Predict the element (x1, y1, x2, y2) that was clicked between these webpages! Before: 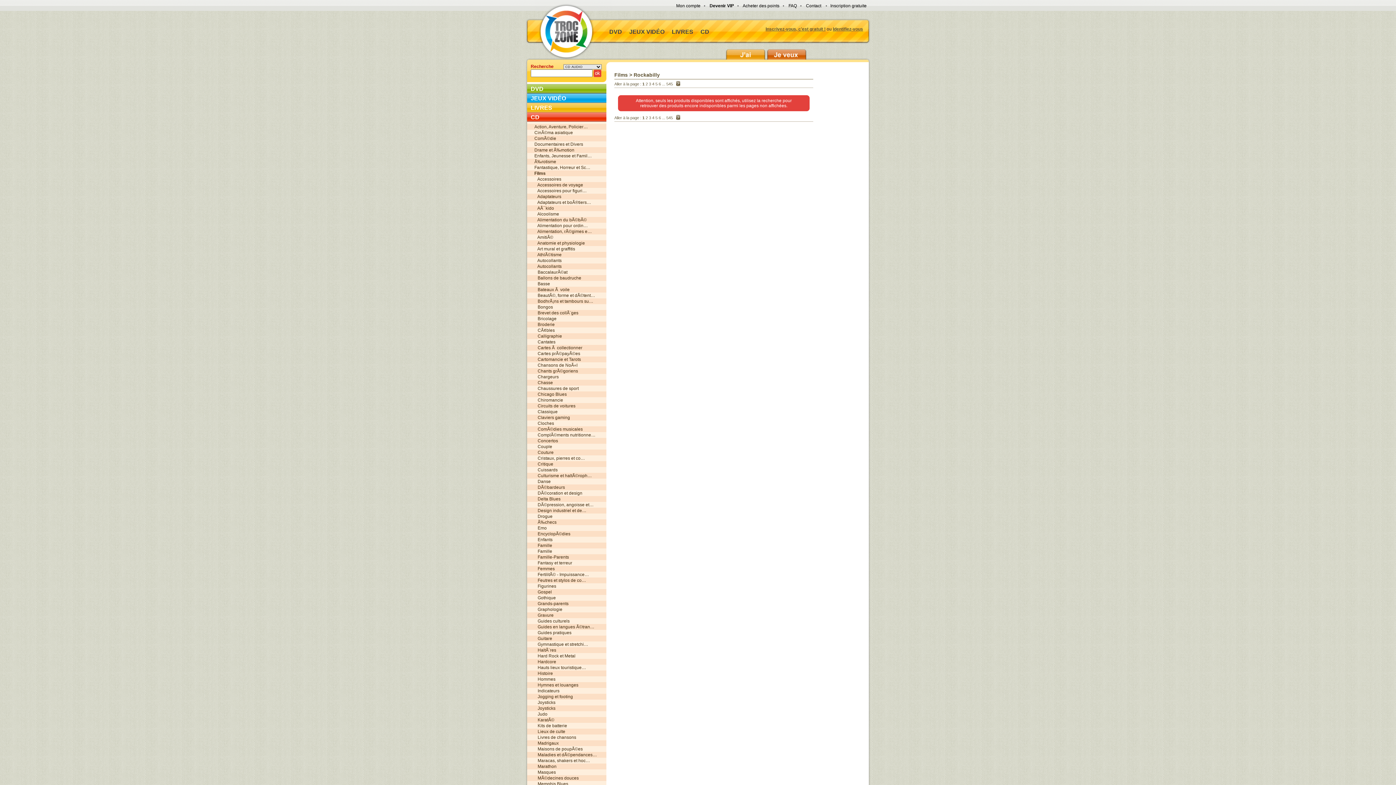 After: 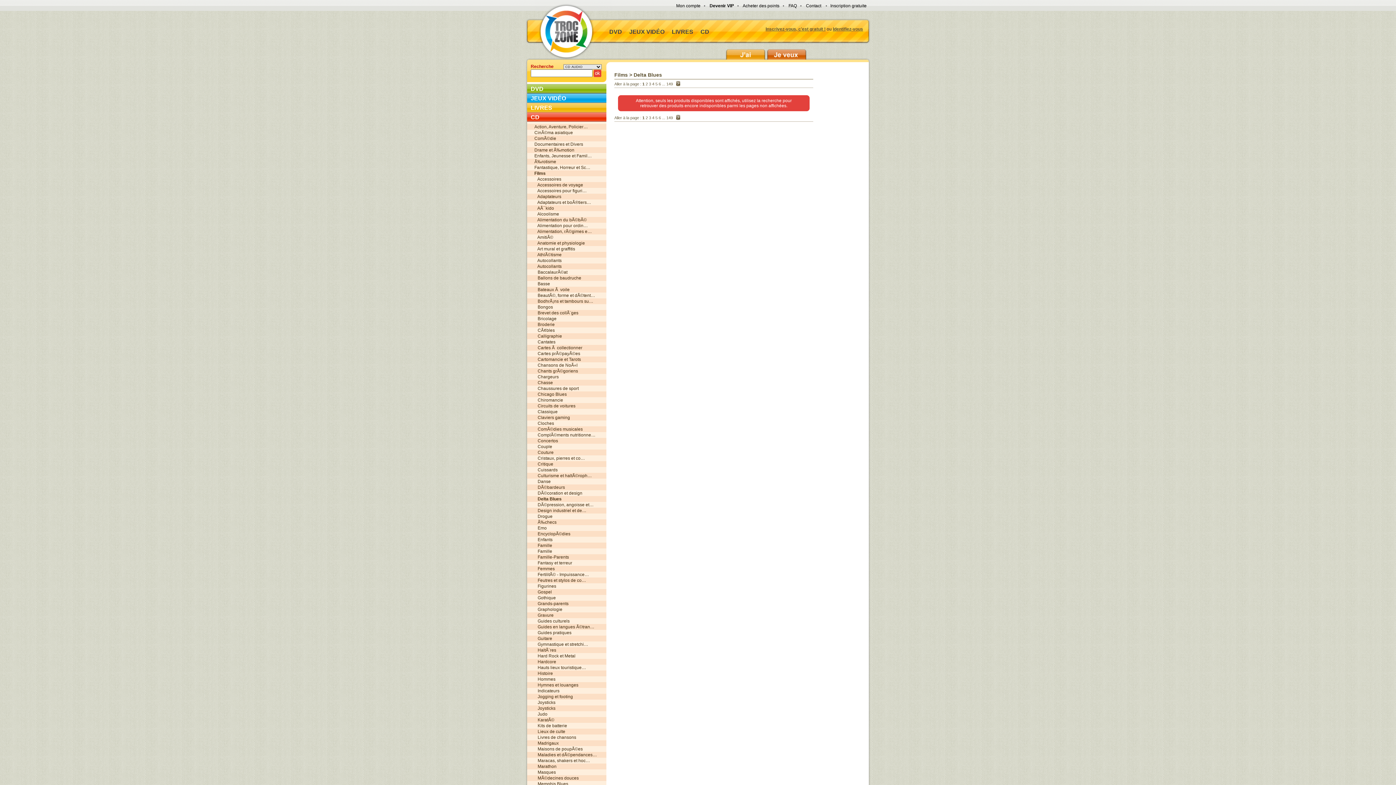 Action: label:    Delta Blues bbox: (527, 496, 606, 502)